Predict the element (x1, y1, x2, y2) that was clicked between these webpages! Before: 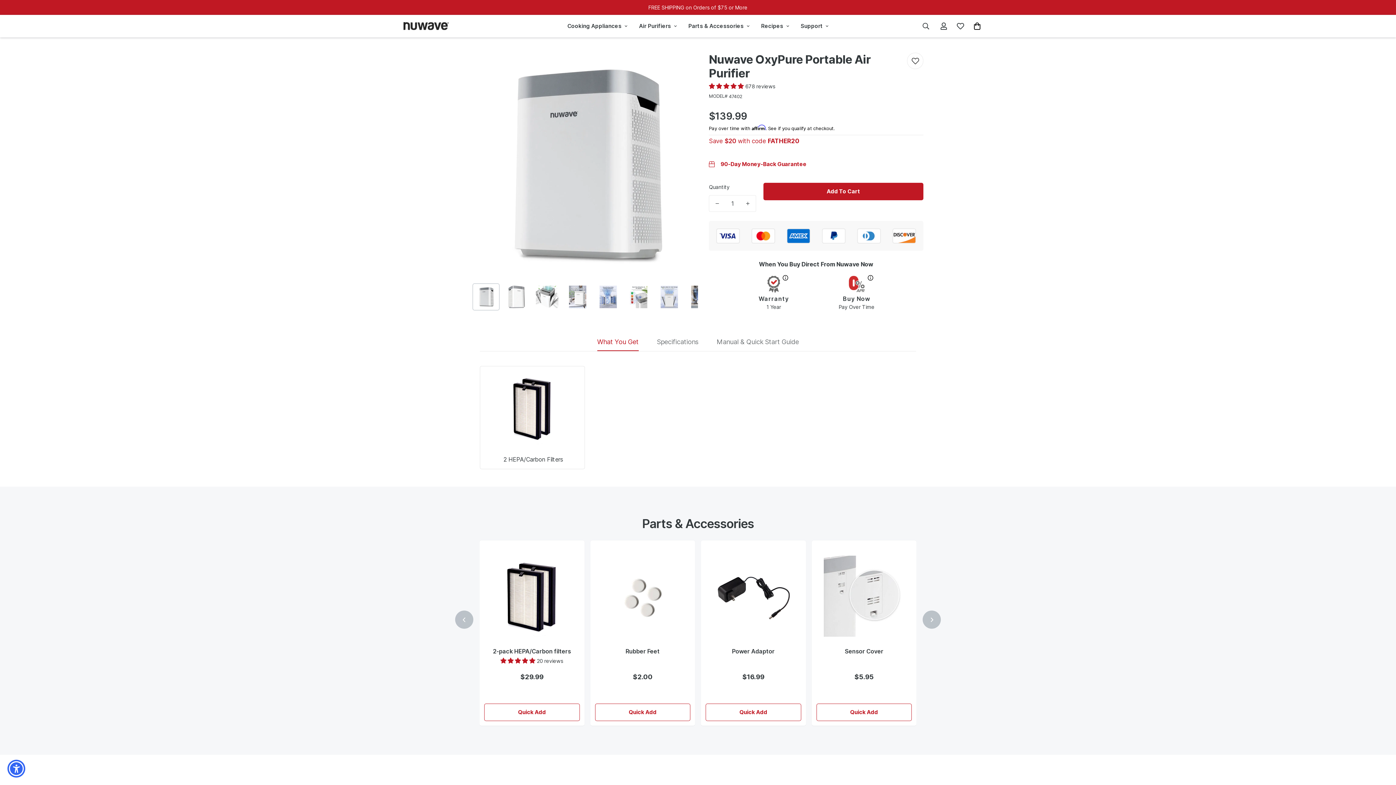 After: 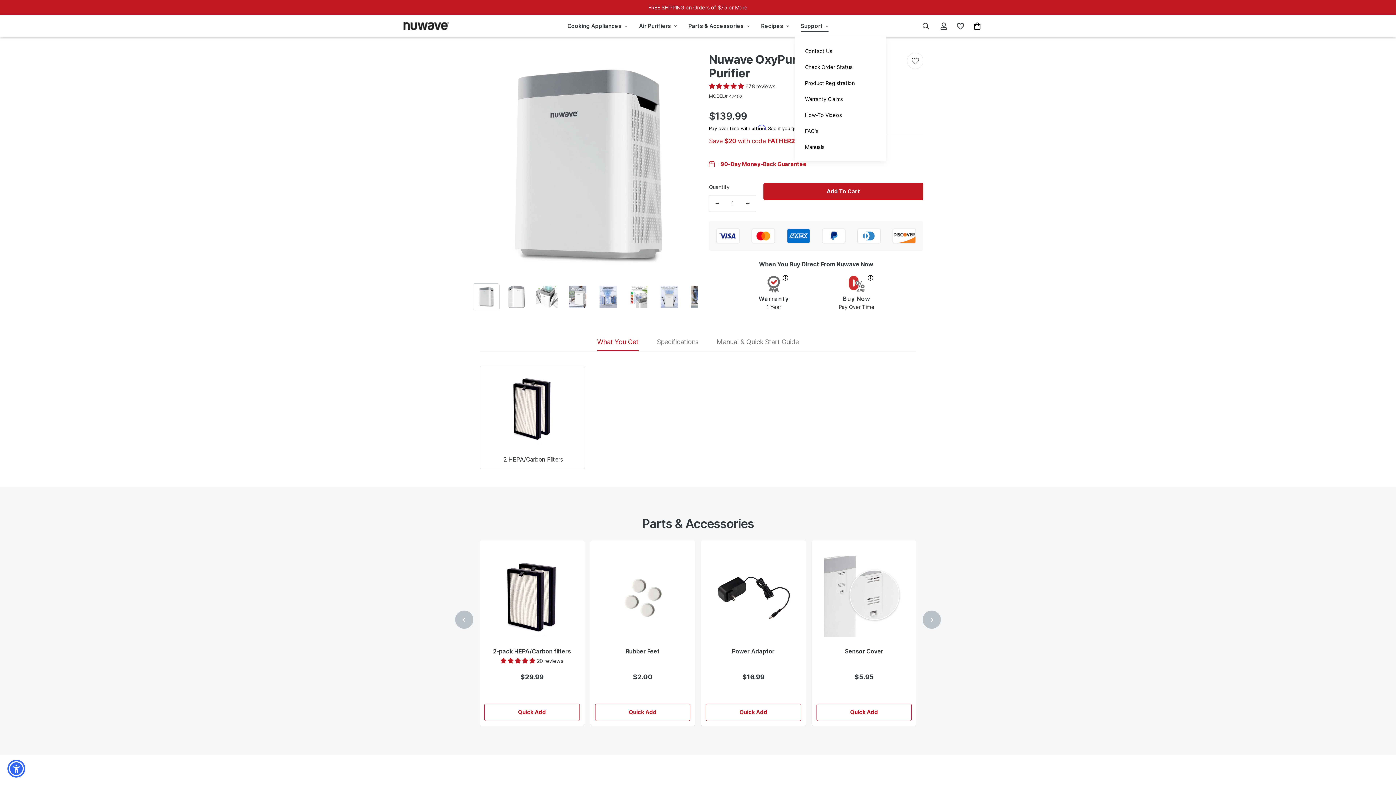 Action: label: Support bbox: (795, 14, 834, 37)